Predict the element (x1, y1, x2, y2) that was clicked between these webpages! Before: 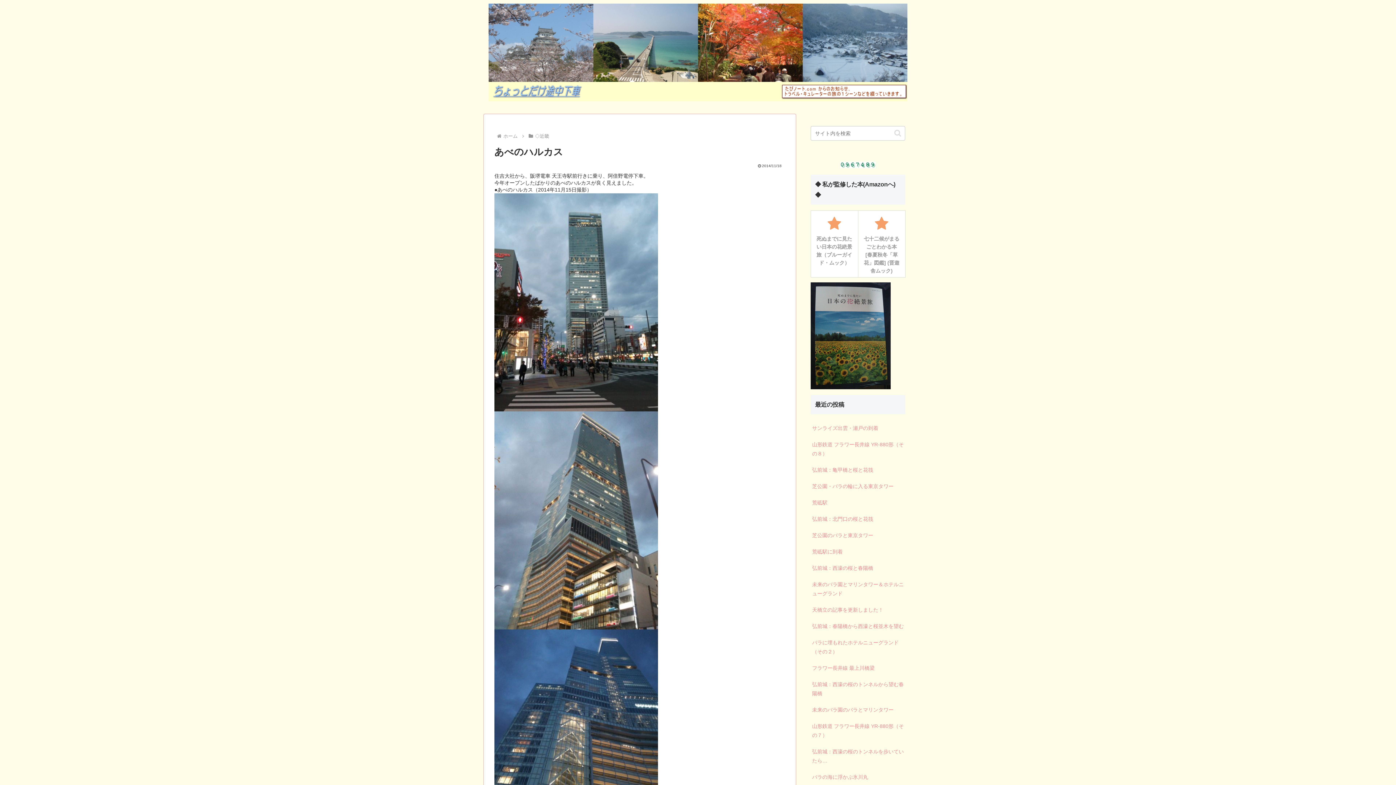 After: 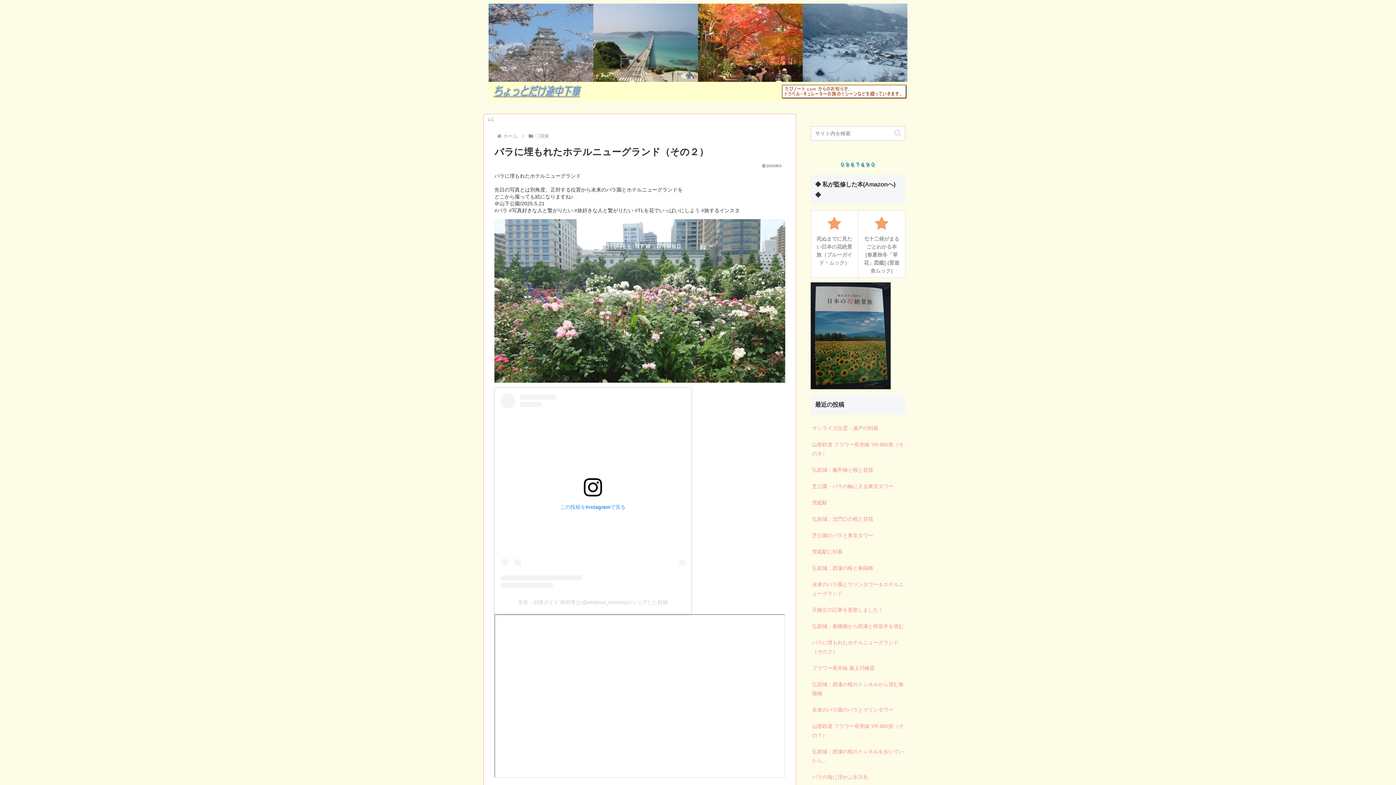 Action: label: バラに埋もれたホテルニューグランド（その２） bbox: (810, 634, 905, 660)